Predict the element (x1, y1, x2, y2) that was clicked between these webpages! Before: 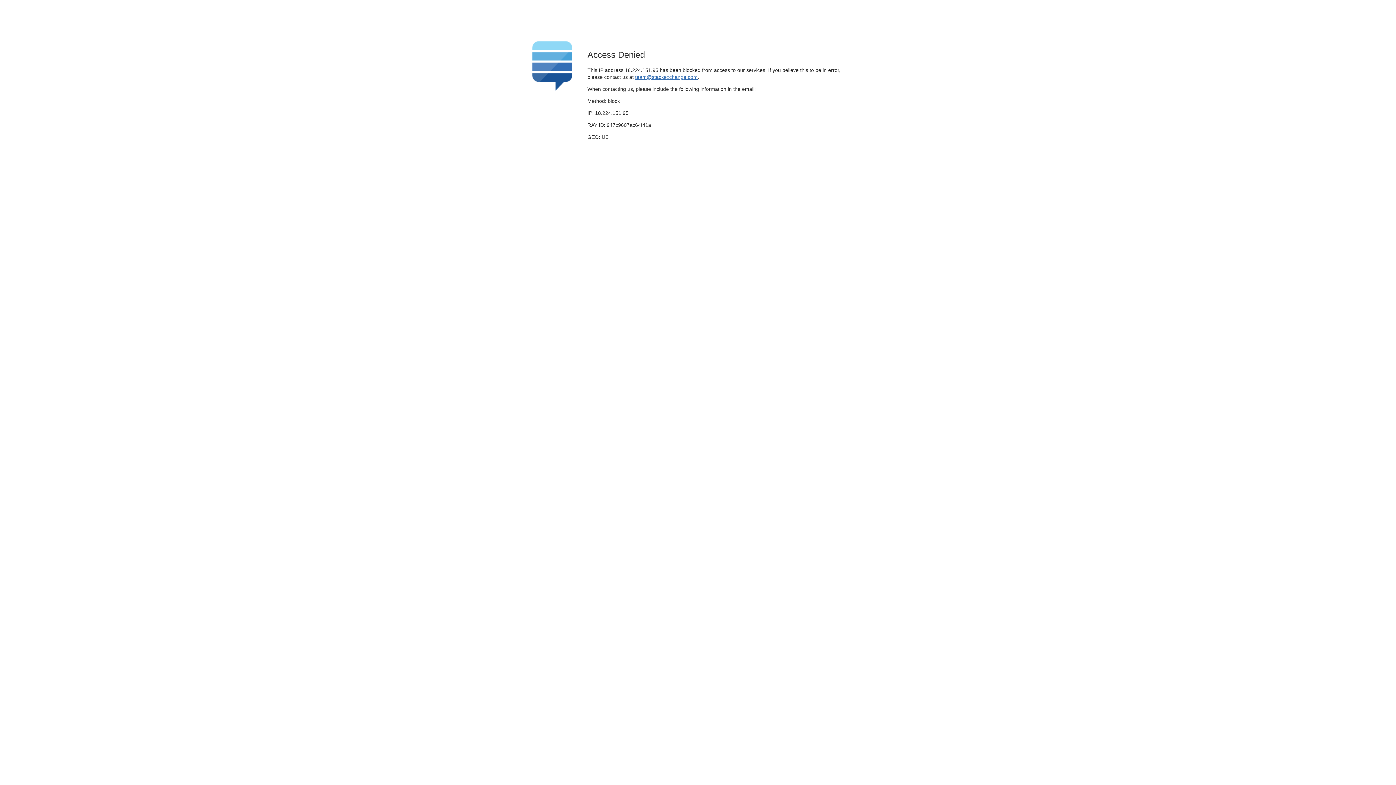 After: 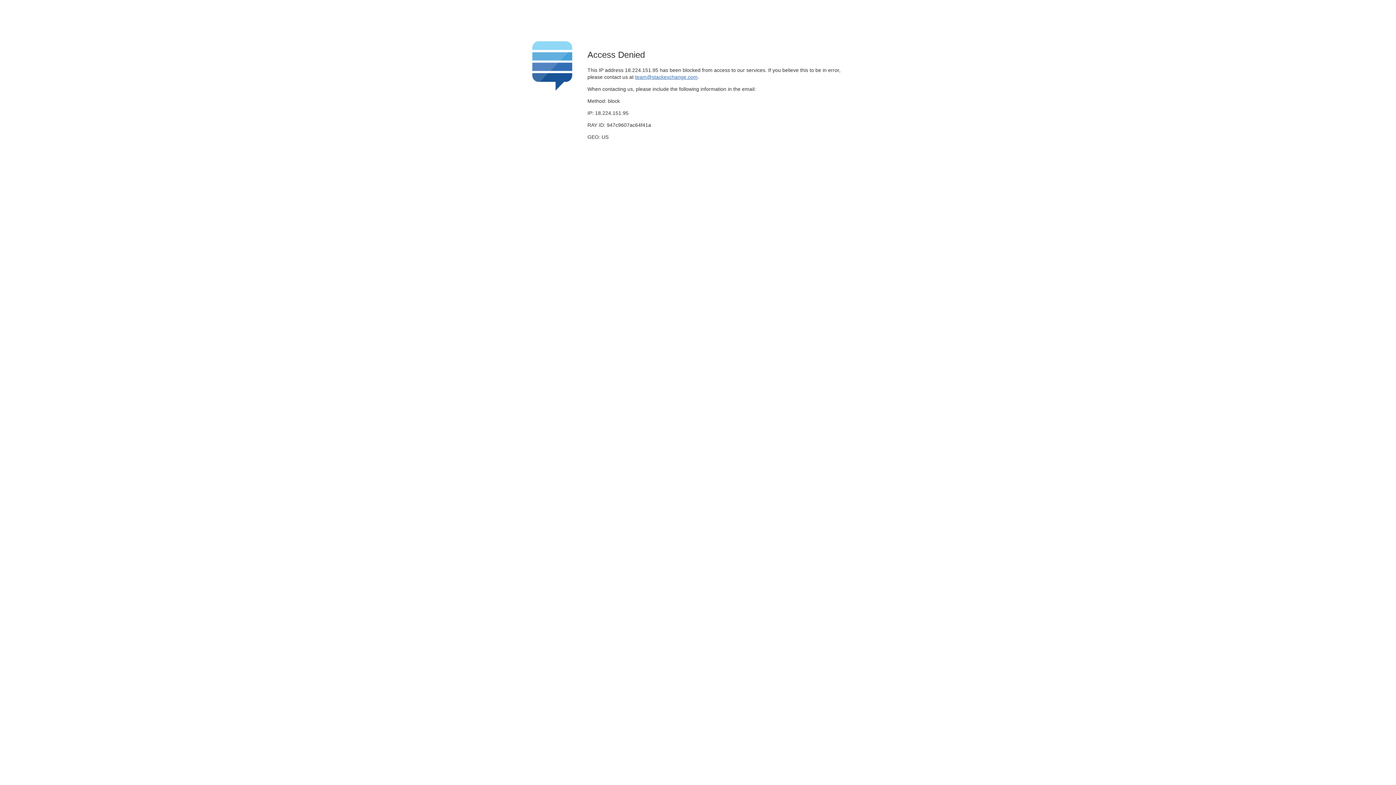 Action: bbox: (635, 74, 697, 79) label: team@stackexchange.com